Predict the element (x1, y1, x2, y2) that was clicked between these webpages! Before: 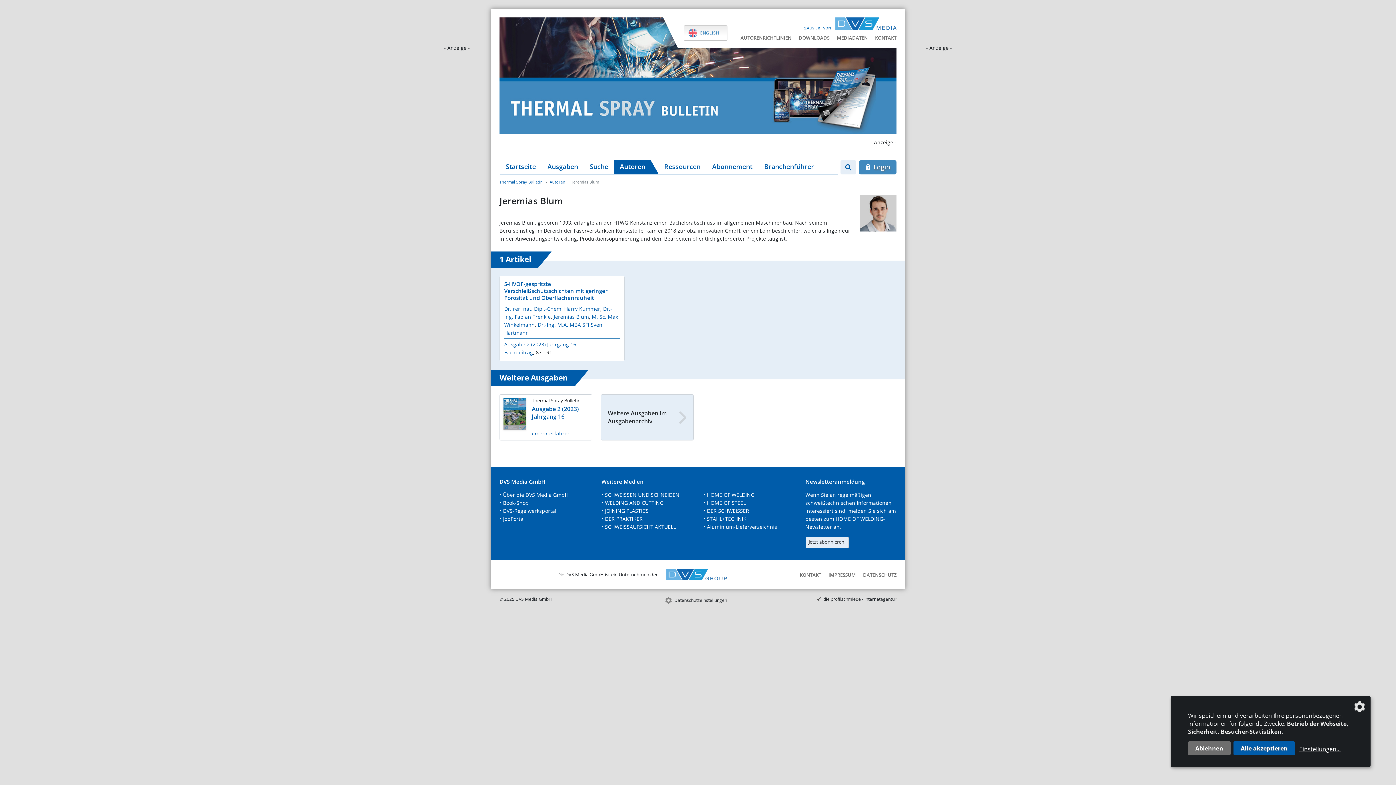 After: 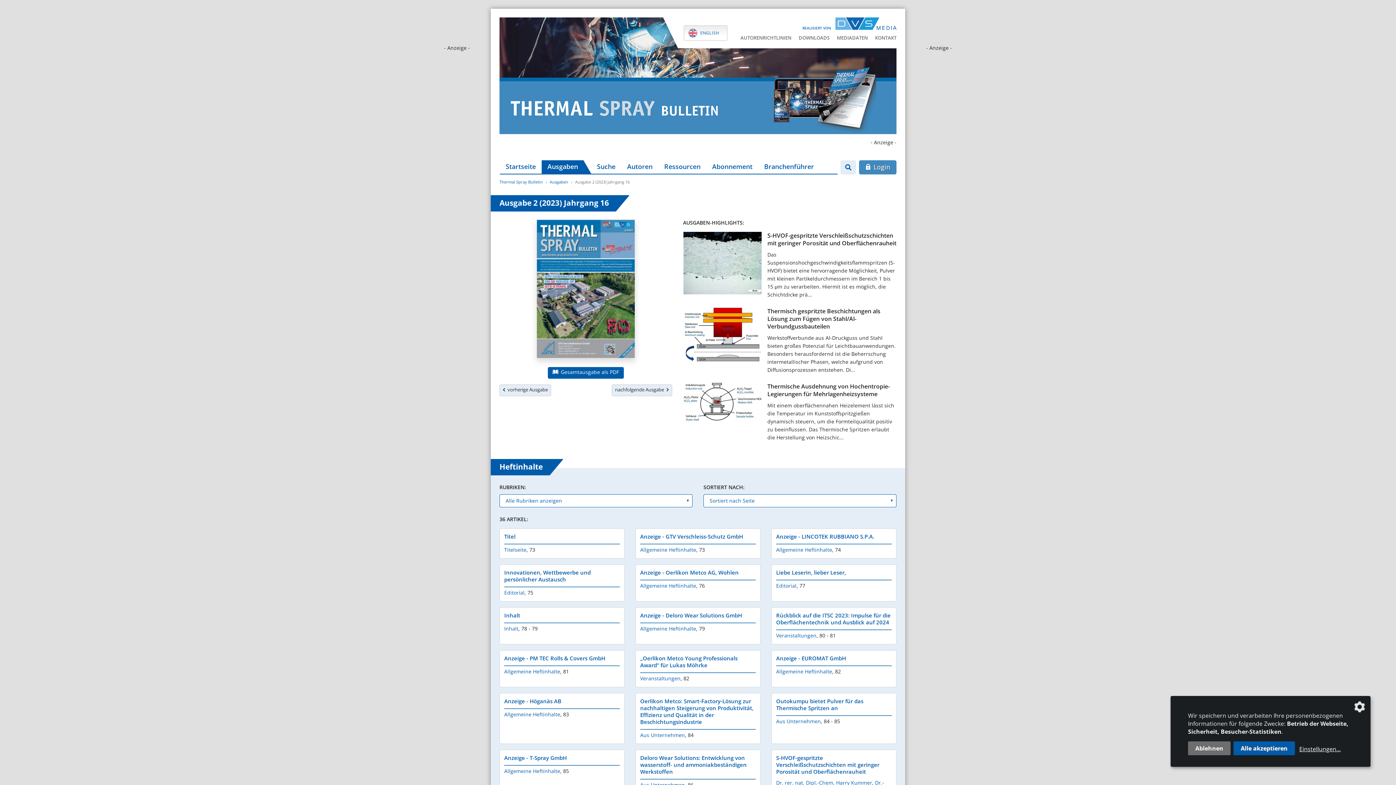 Action: label: Thermal Spray Bulletin
Ausgabe 2 (2023) Jahrgang 16
› mehr erfahren bbox: (499, 394, 592, 440)